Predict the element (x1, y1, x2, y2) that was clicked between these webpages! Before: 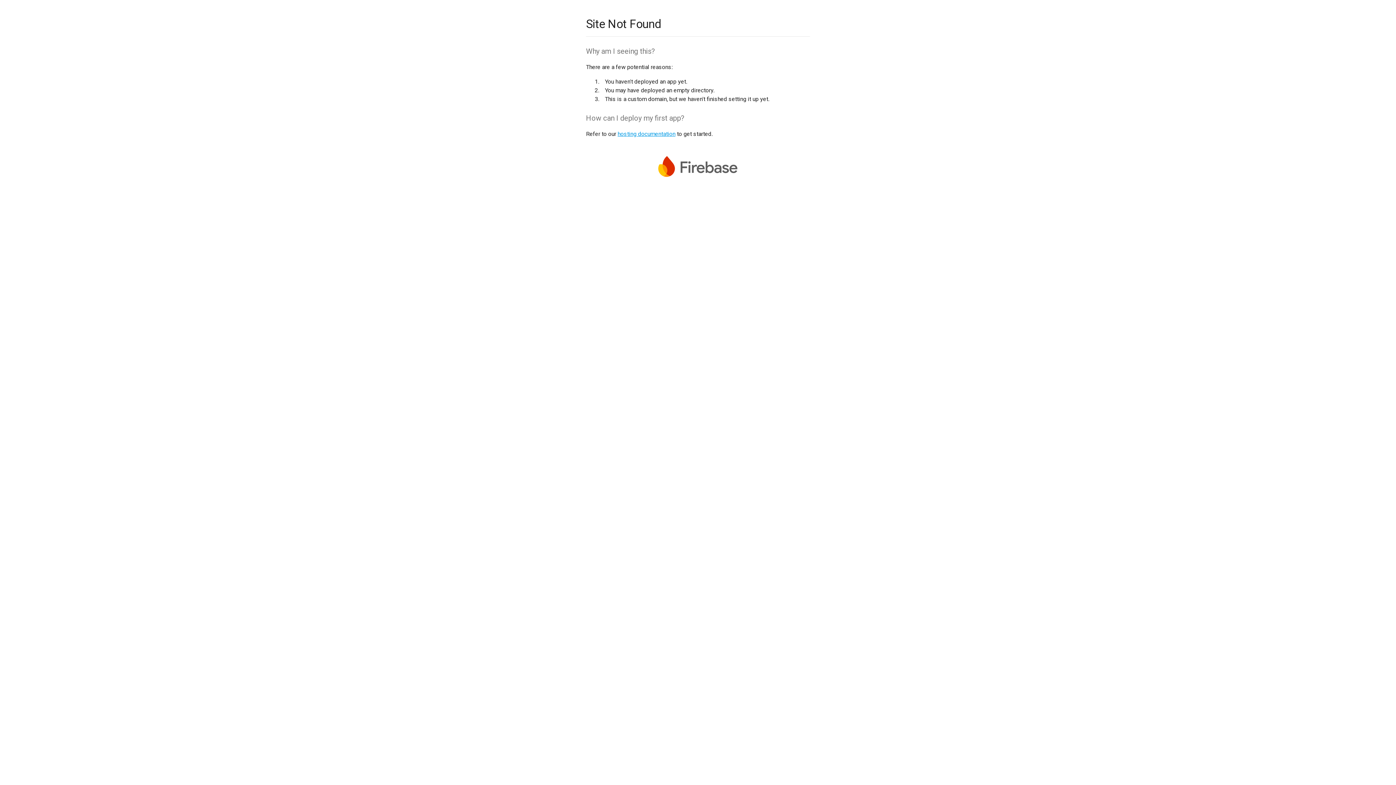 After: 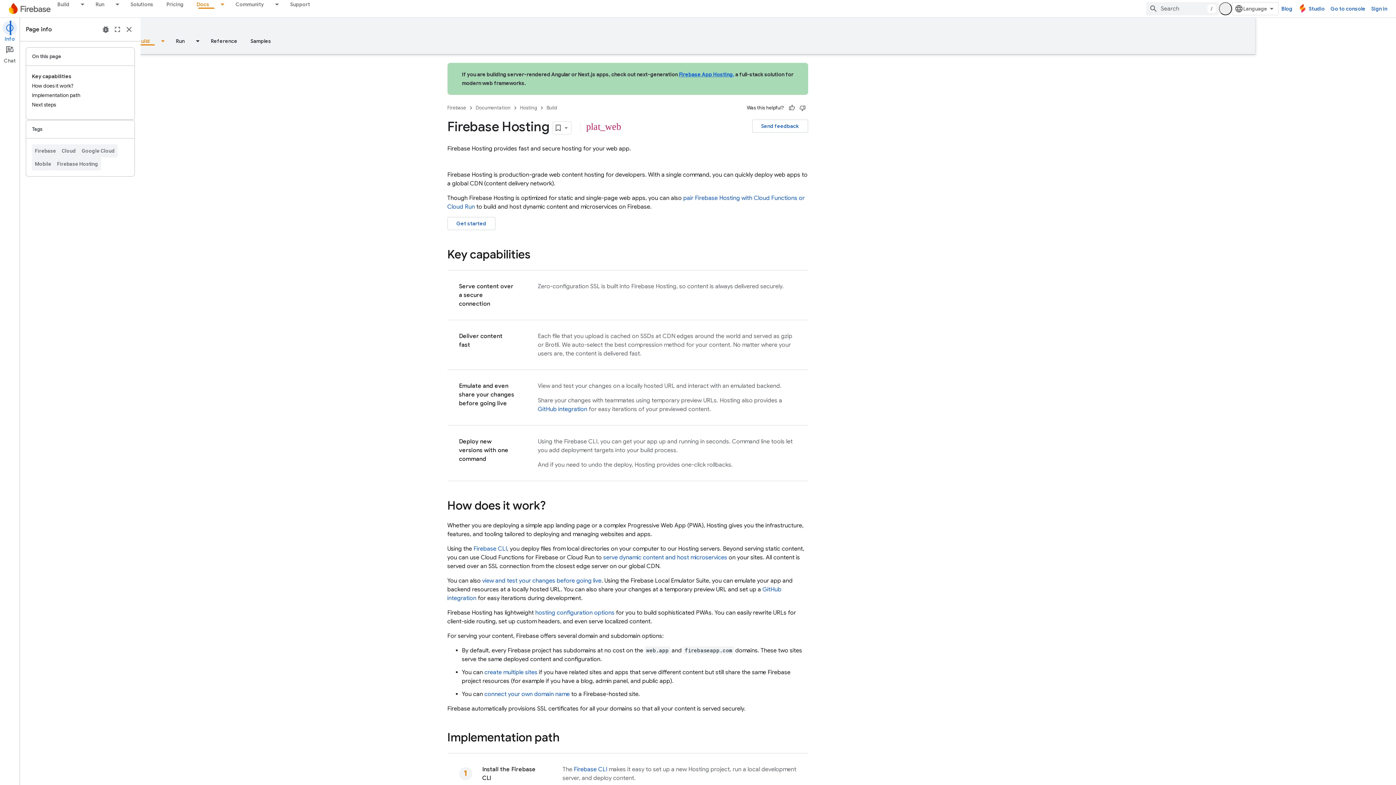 Action: bbox: (617, 130, 675, 137) label: hosting documentation